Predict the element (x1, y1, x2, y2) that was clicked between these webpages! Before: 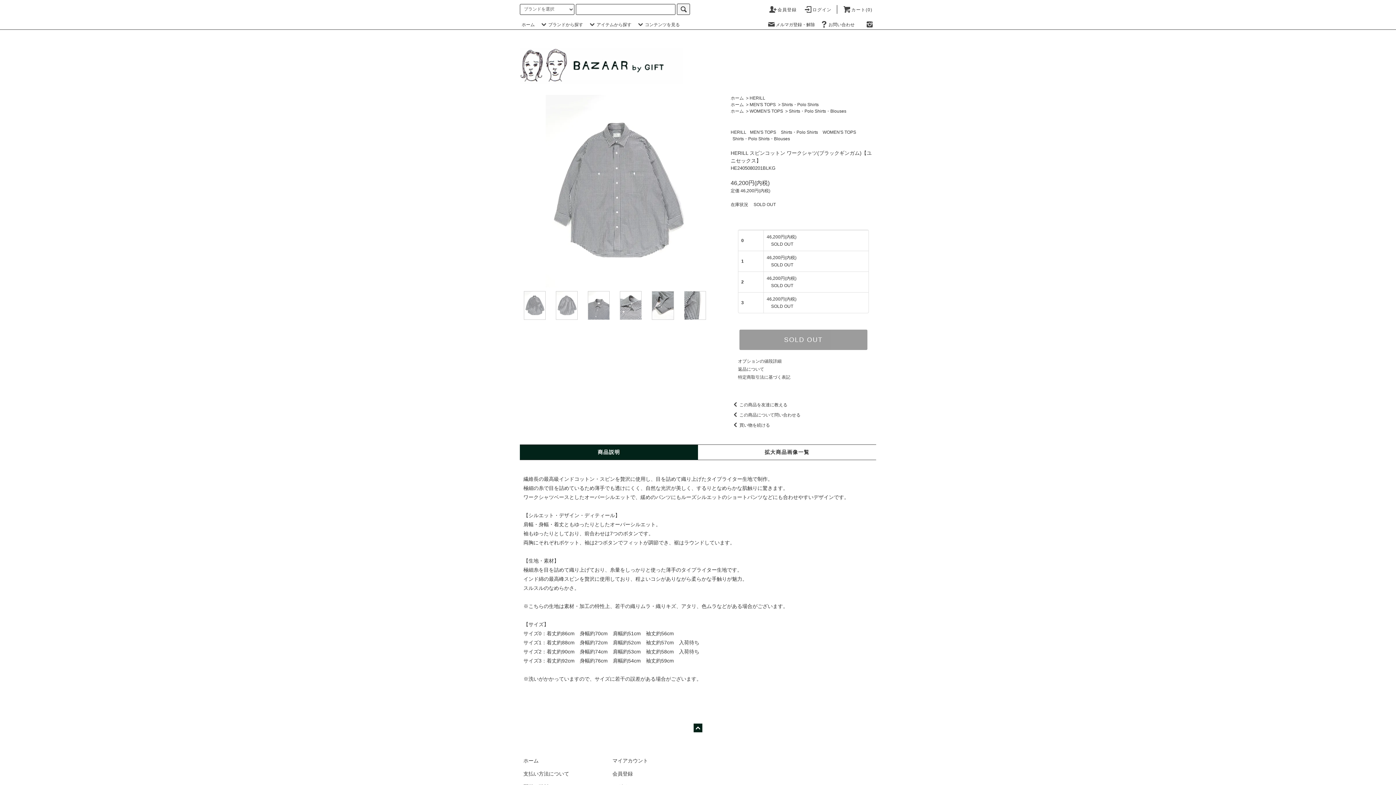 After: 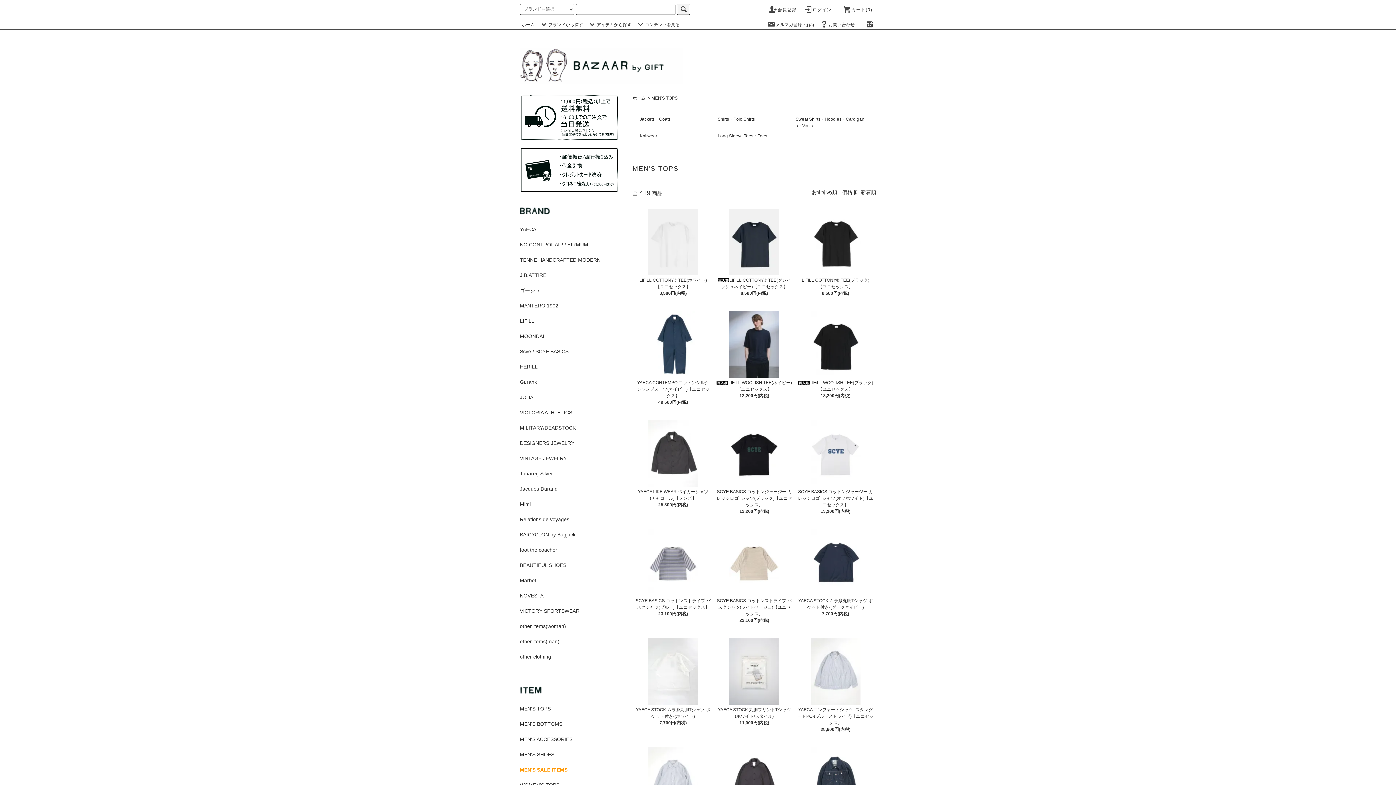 Action: bbox: (749, 102, 776, 107) label: MEN'S TOPS